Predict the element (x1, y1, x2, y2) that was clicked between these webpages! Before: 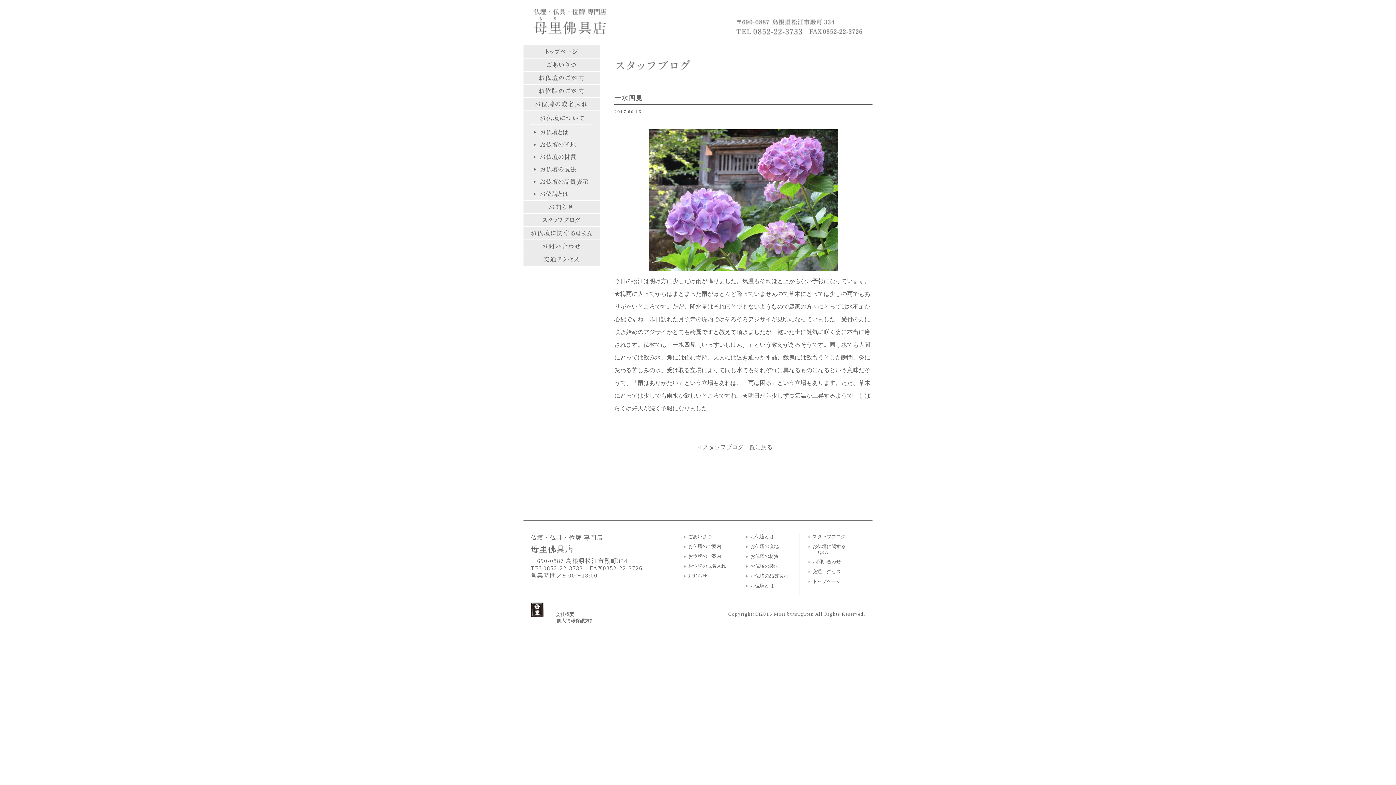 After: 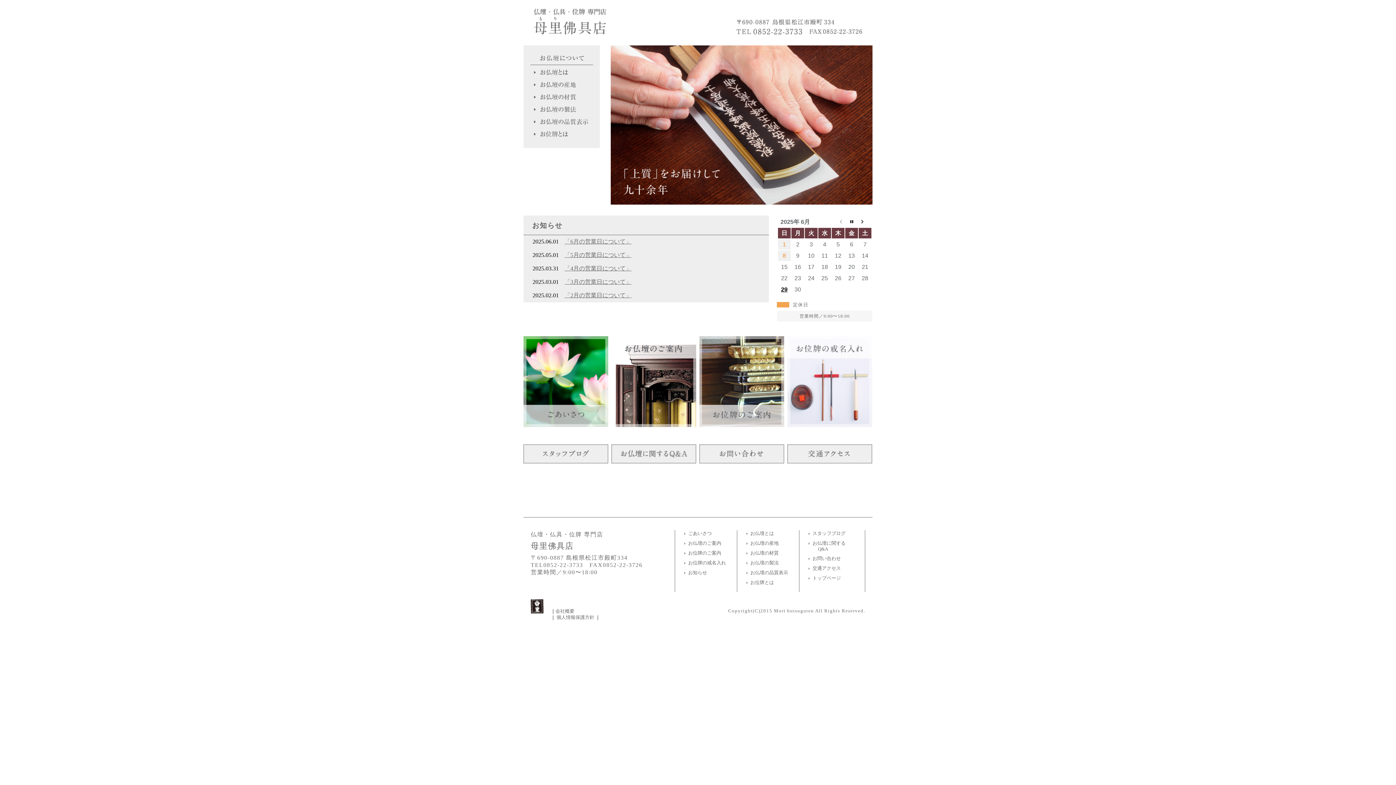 Action: bbox: (523, 51, 600, 57)